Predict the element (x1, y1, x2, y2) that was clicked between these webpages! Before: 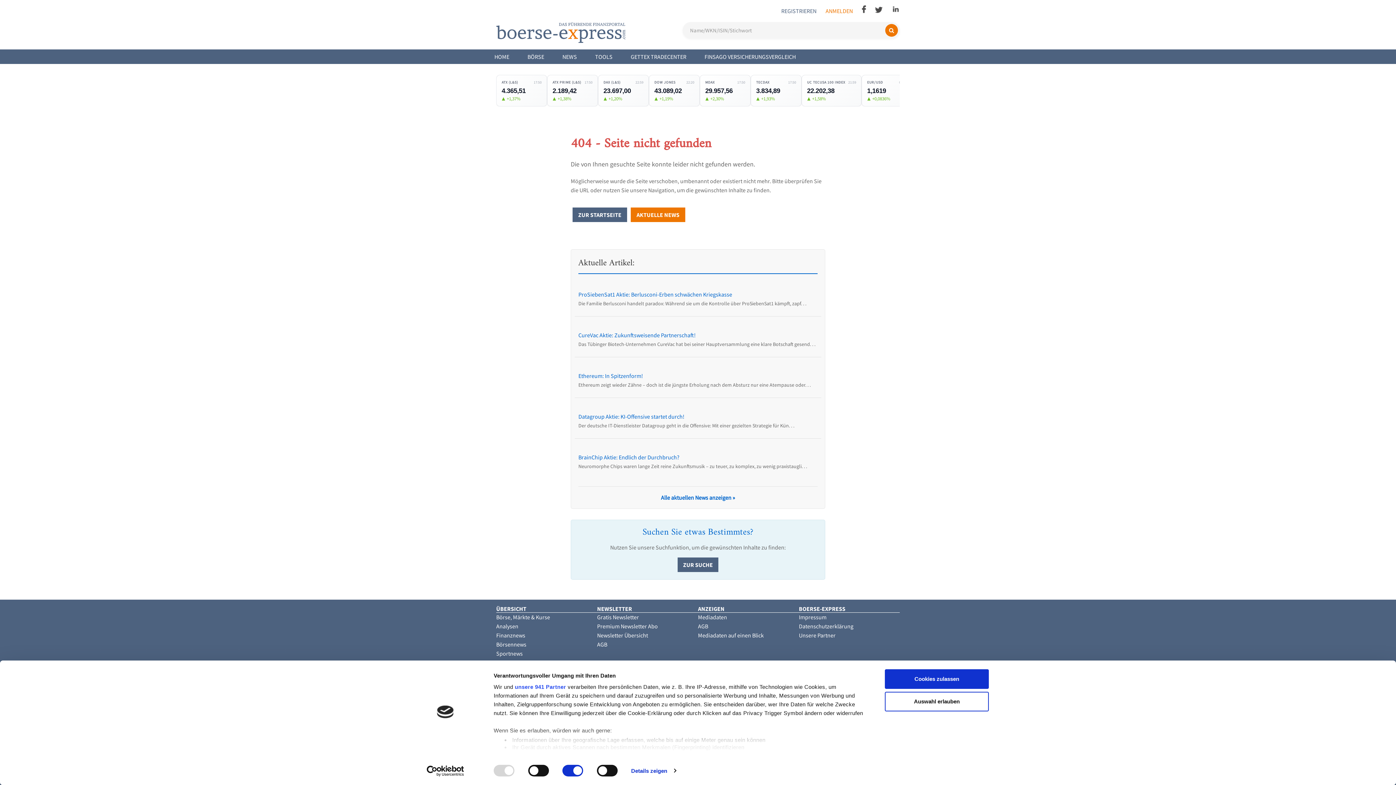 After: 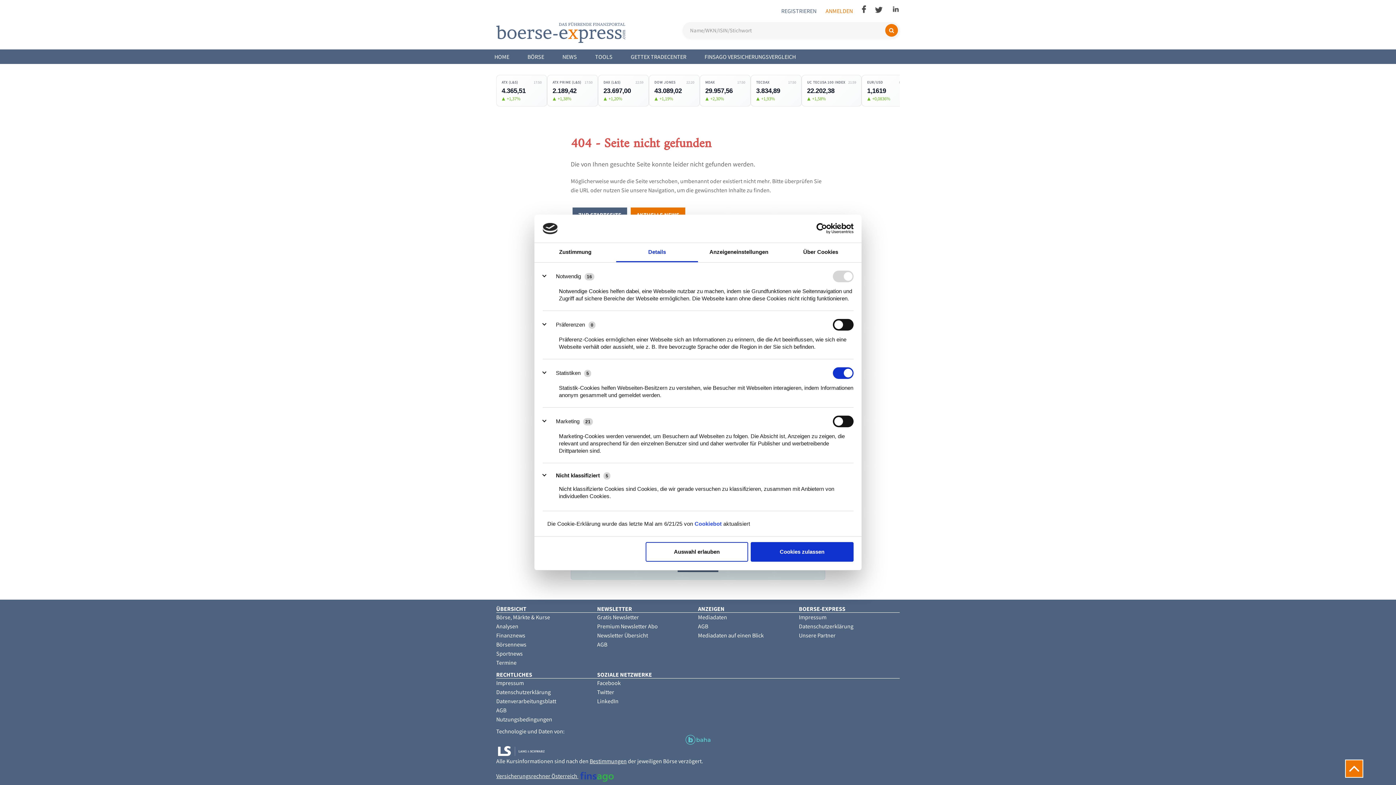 Action: bbox: (631, 765, 675, 776) label: Details zeigen